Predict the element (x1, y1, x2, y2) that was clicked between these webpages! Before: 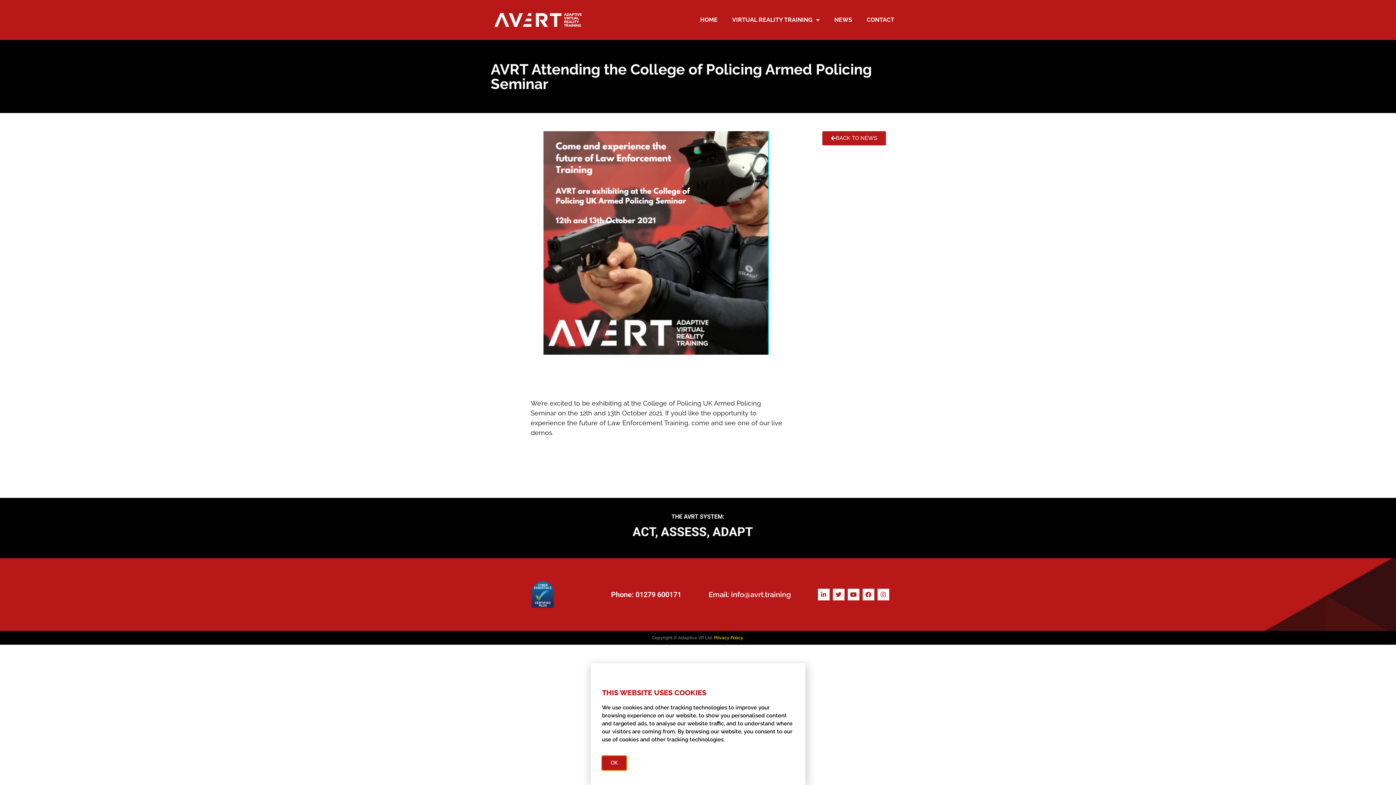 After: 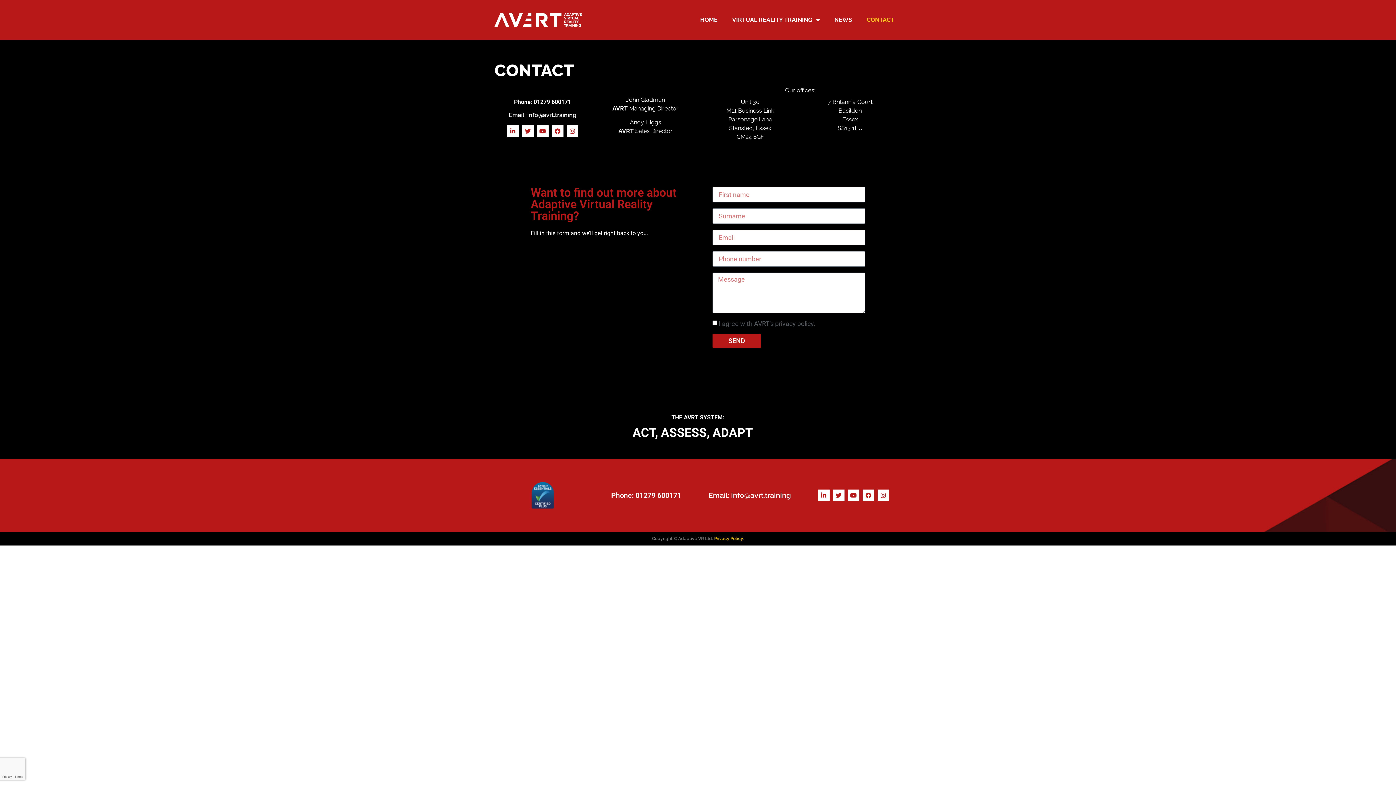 Action: bbox: (859, 11, 901, 28) label: CONTACT